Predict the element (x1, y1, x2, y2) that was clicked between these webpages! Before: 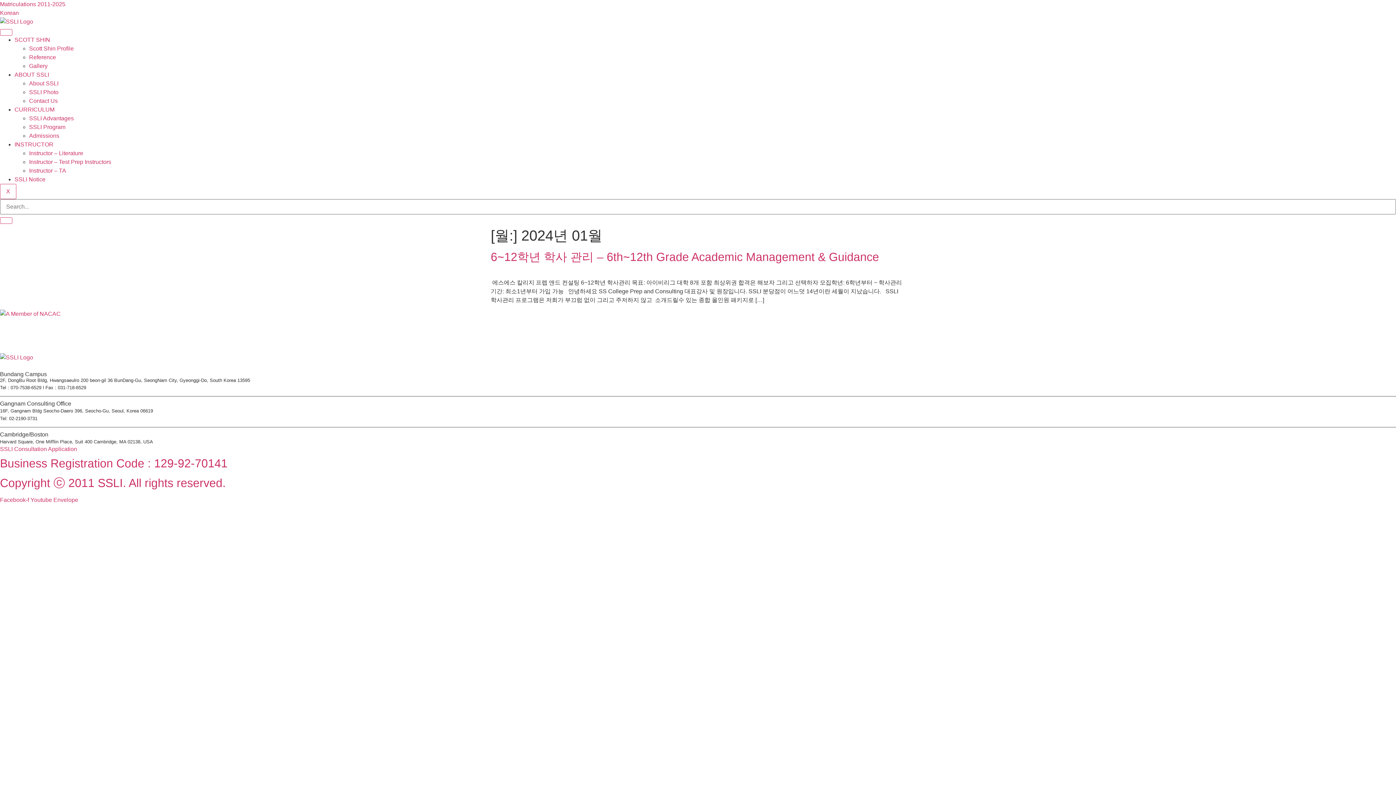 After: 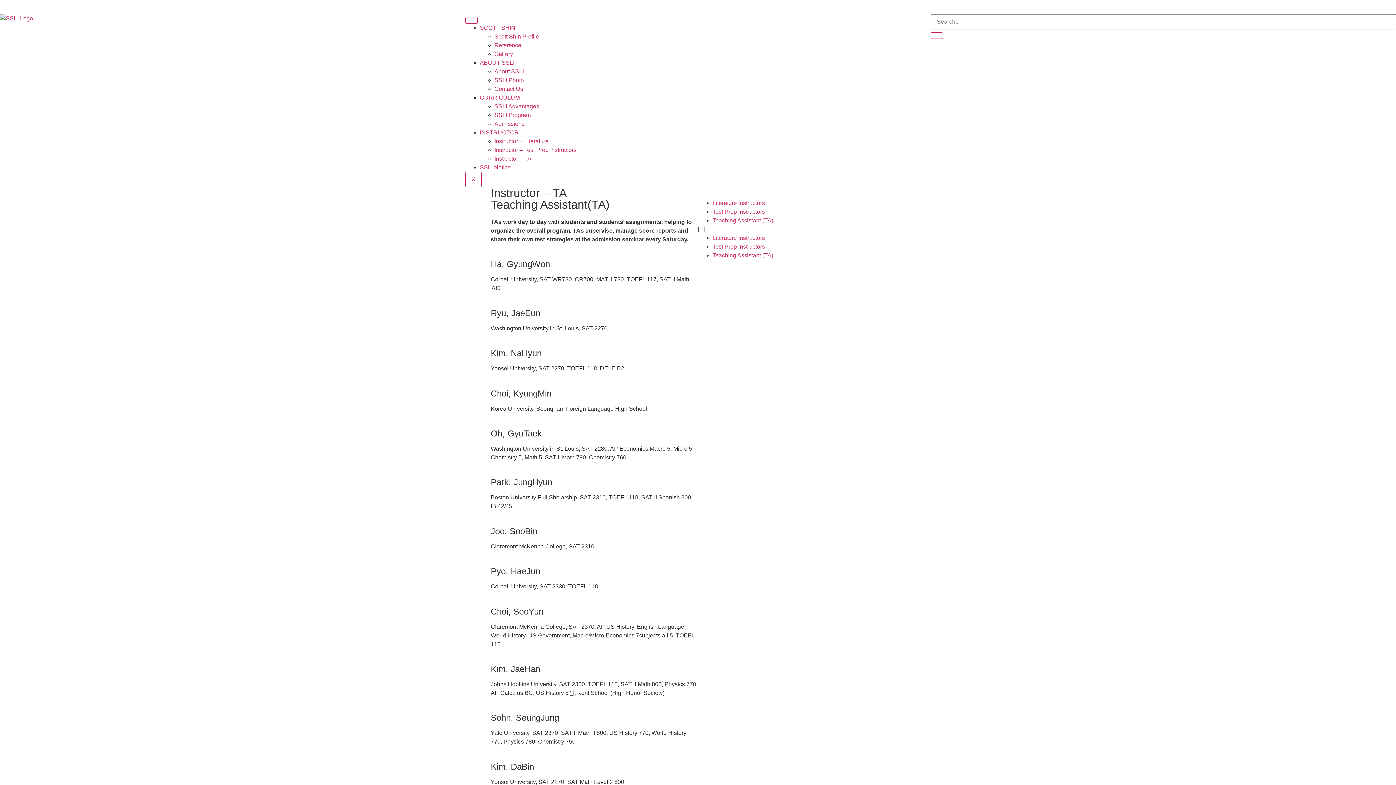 Action: label: Instructor – TA bbox: (29, 167, 66, 173)